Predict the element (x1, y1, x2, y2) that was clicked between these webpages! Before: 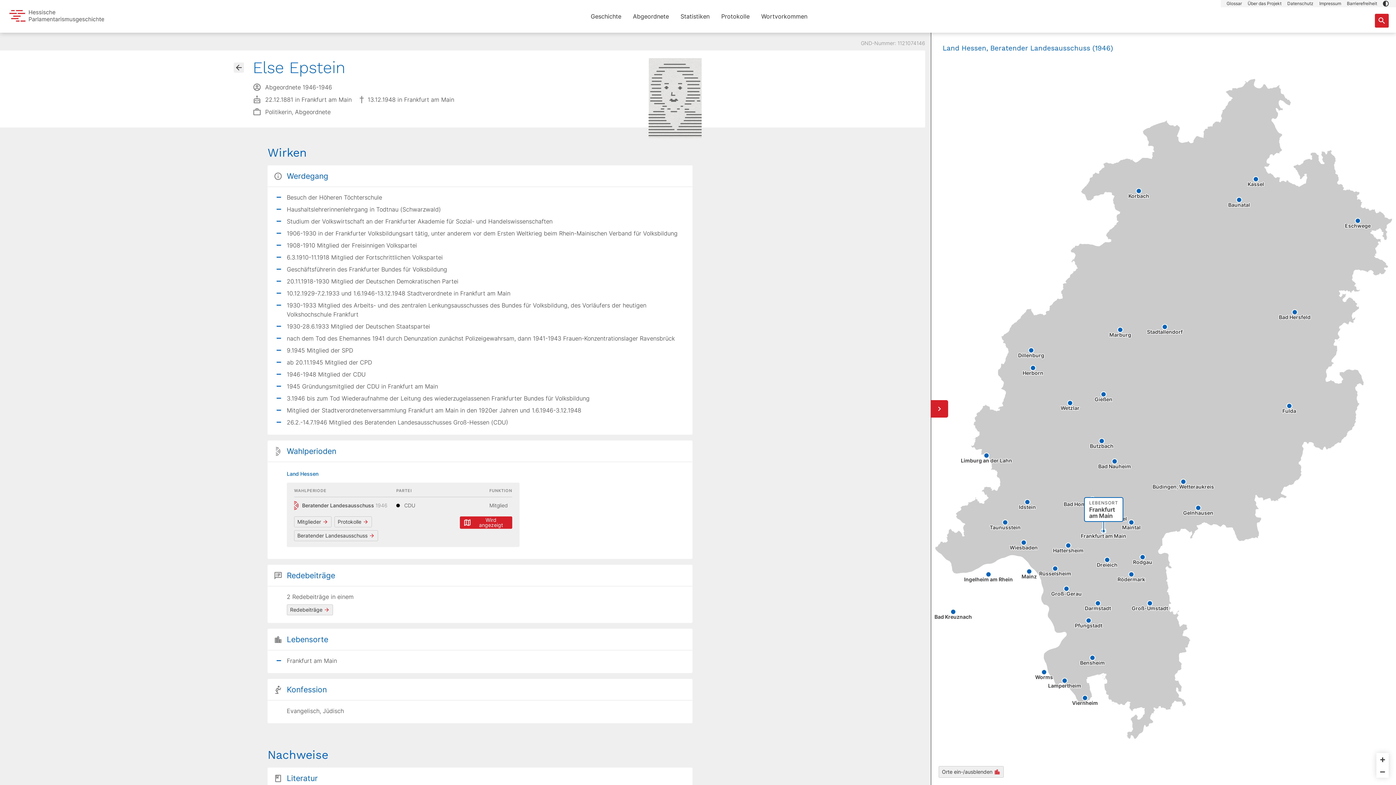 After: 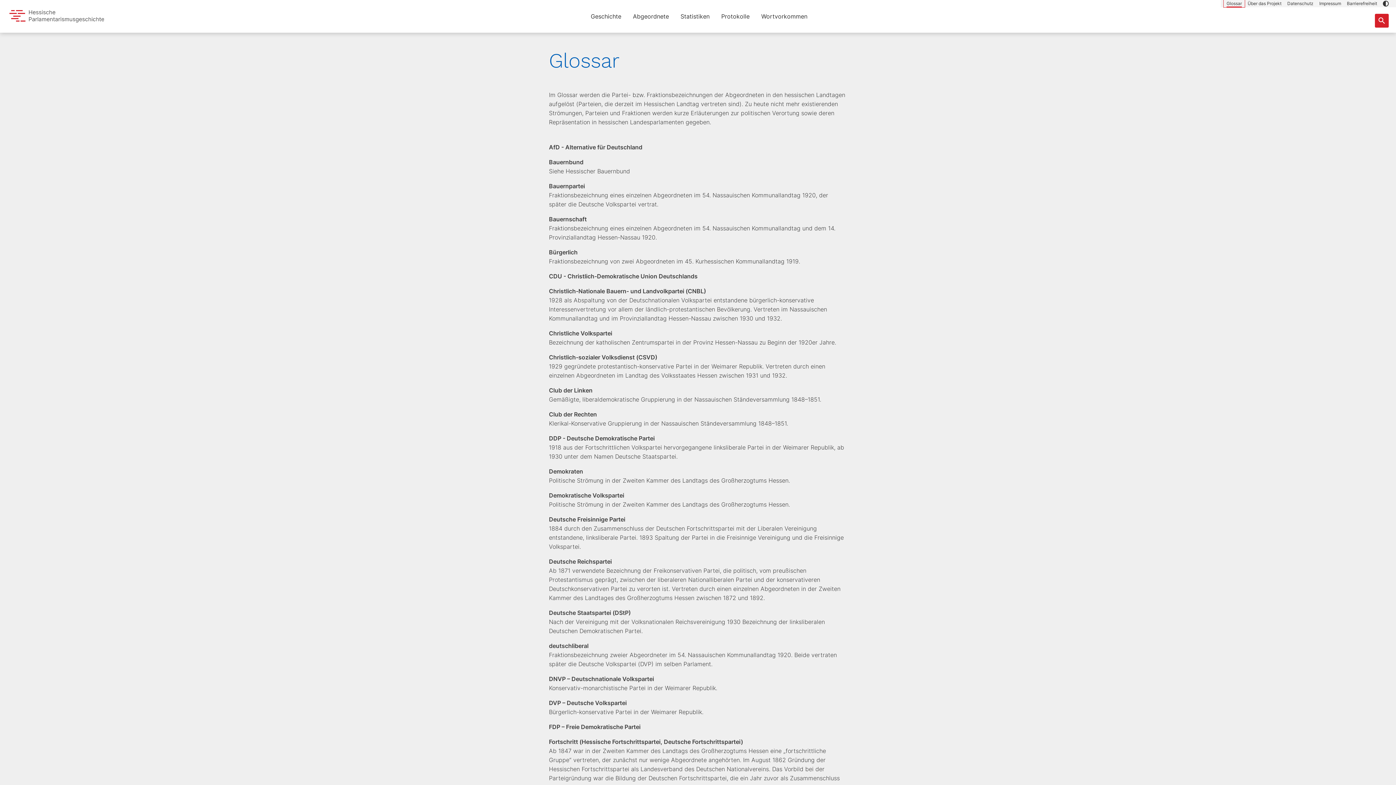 Action: label: Glossar bbox: (1224, 0, 1245, 7)